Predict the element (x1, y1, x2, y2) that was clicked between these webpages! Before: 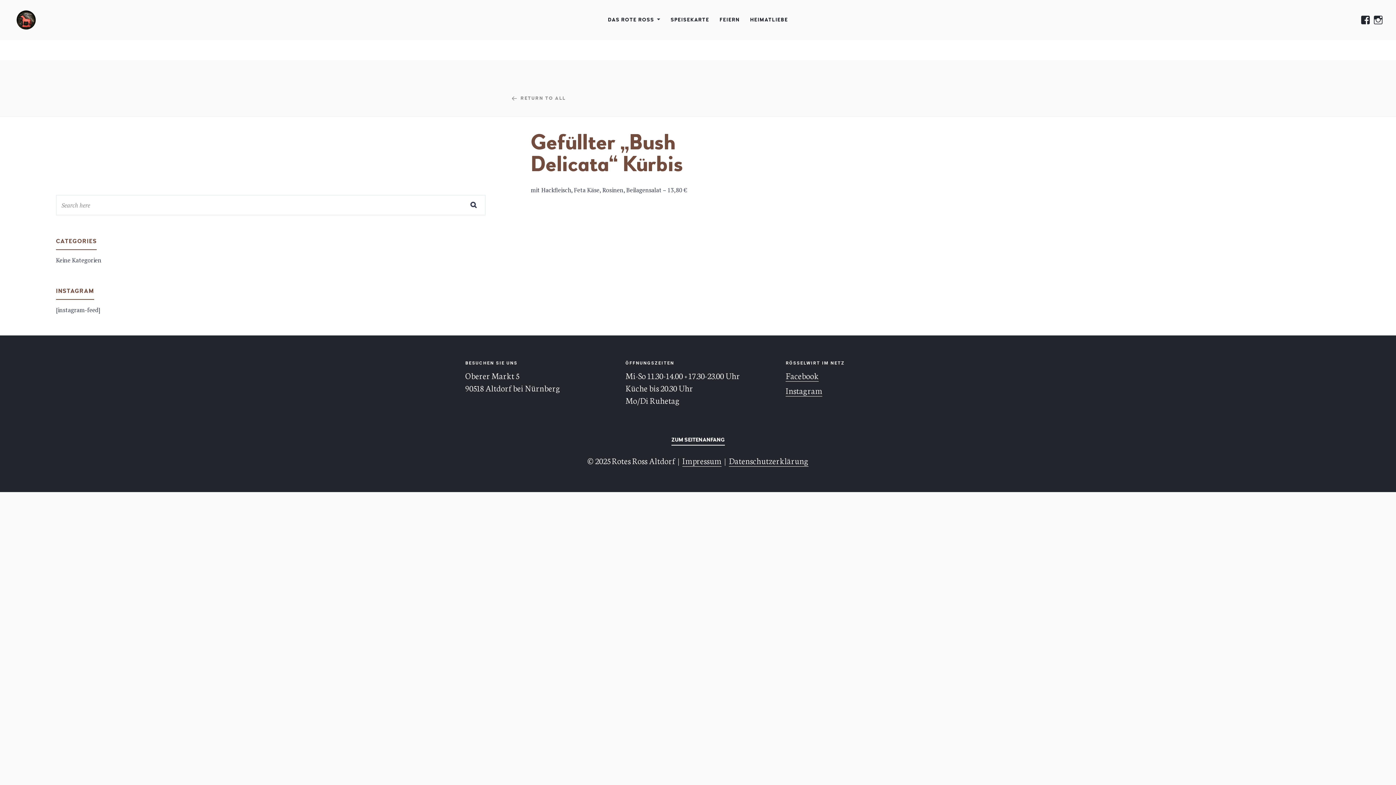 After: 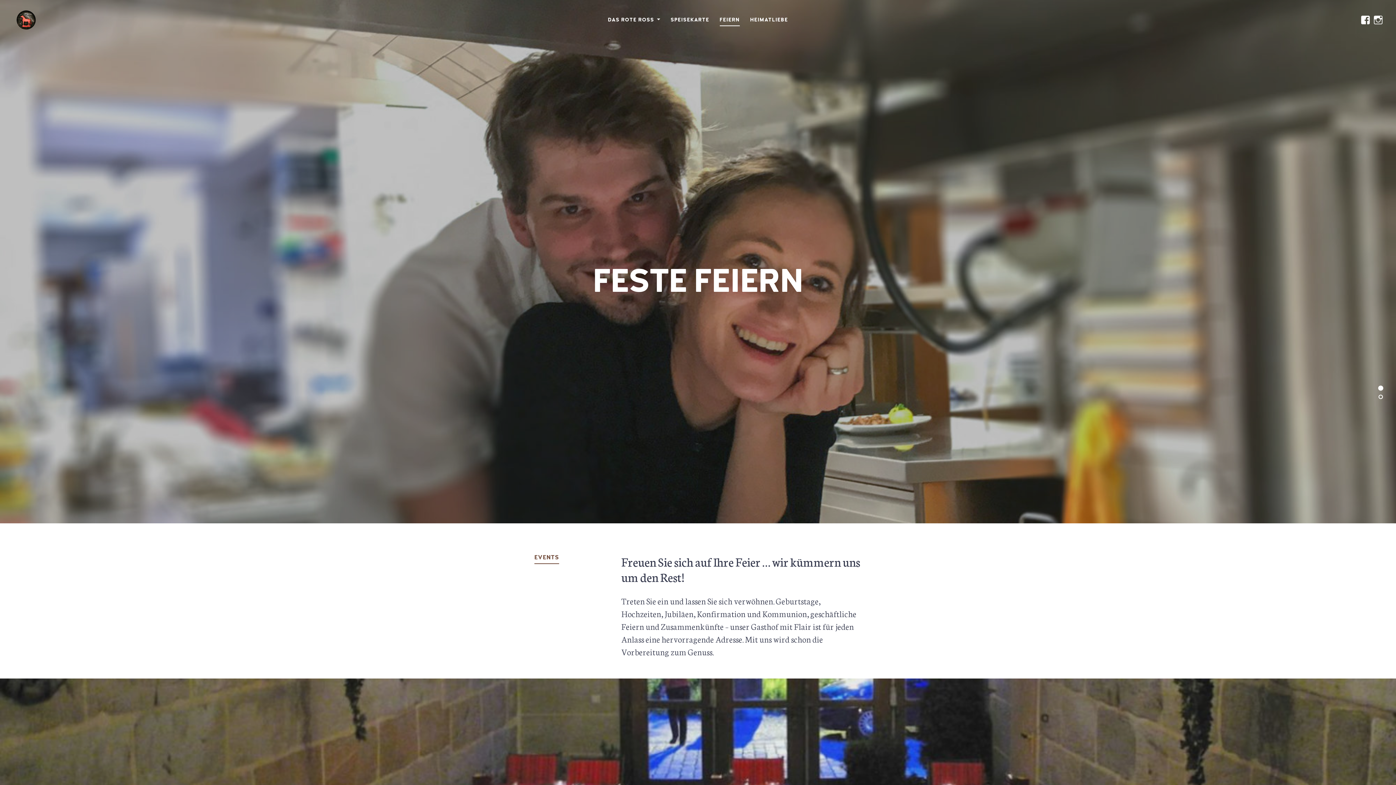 Action: bbox: (719, 13, 739, 26) label: FEIERN